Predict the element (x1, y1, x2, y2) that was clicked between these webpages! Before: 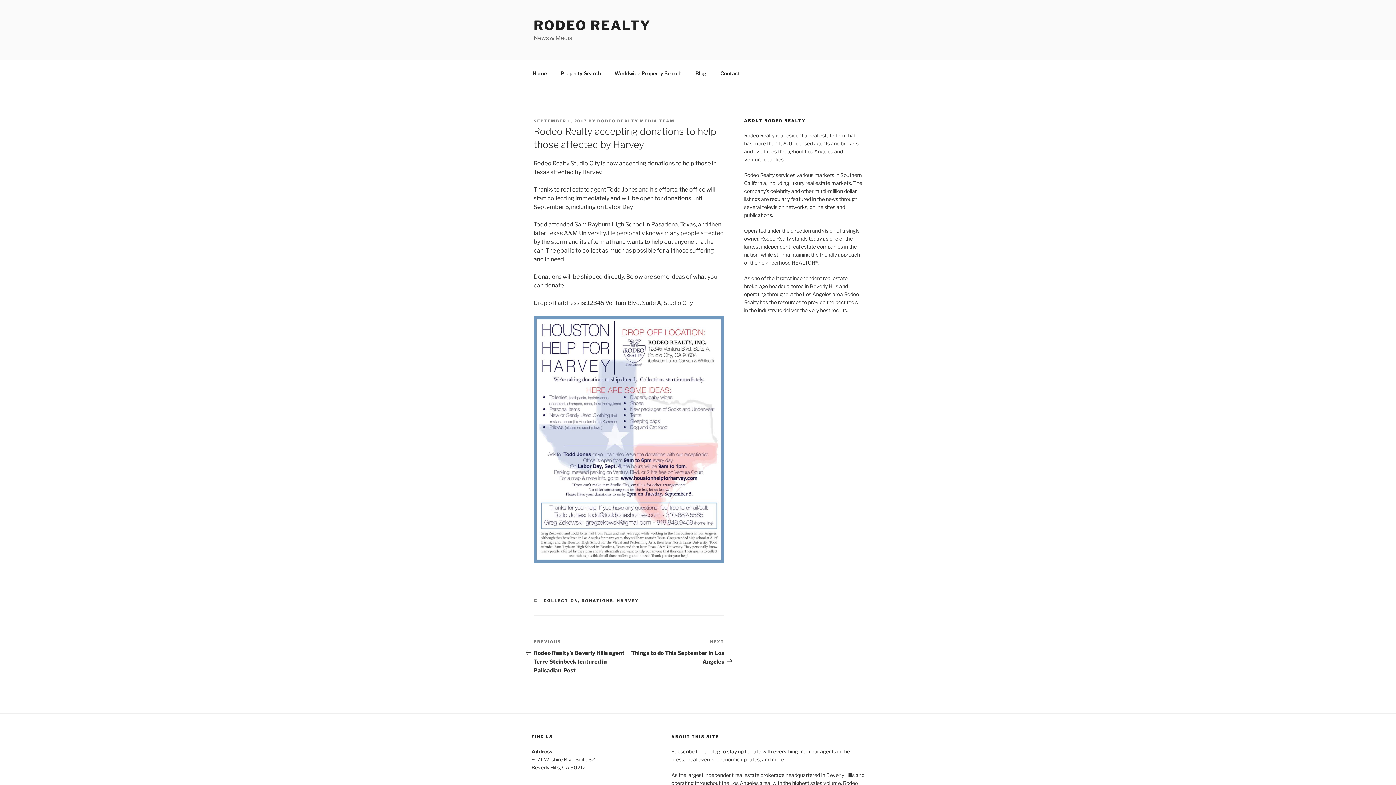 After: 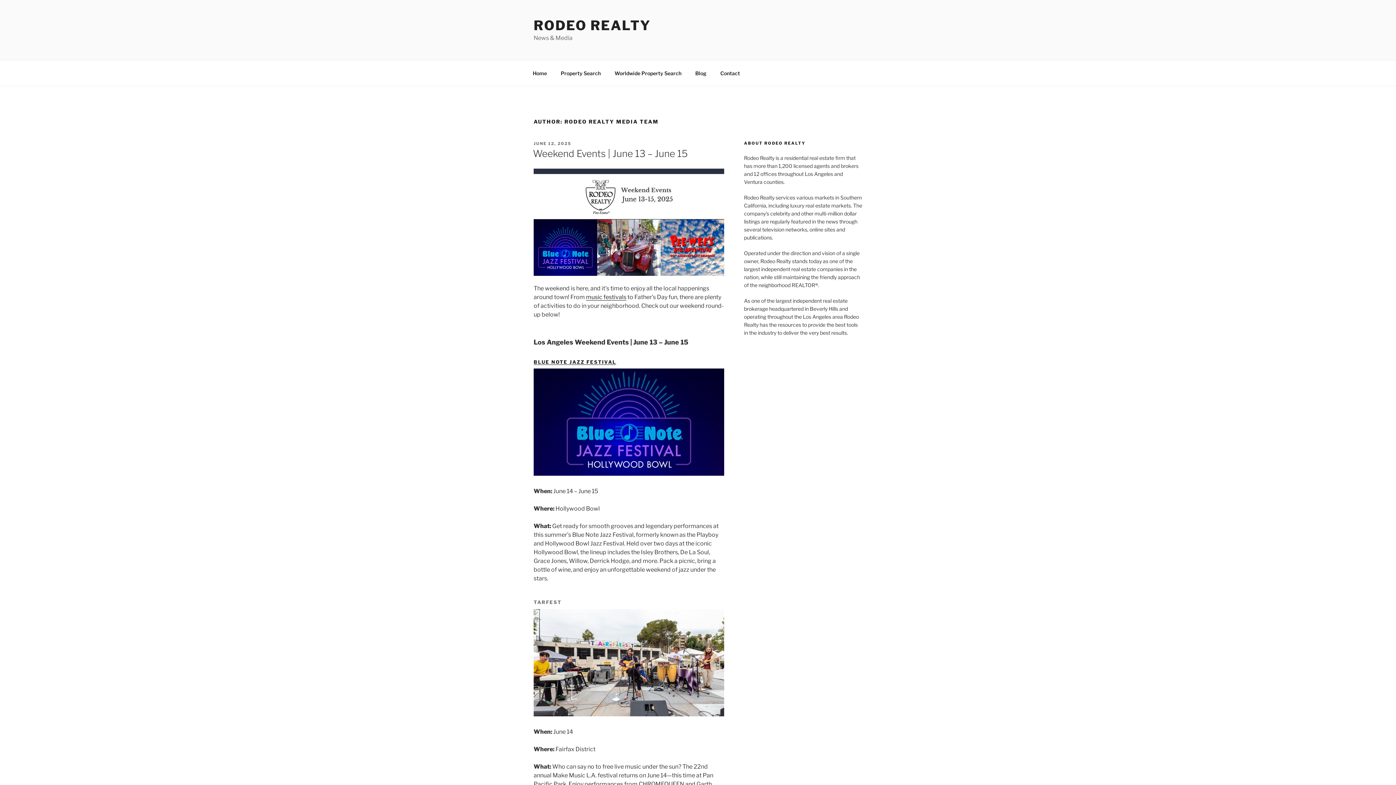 Action: label: RODEO REALTY MEDIA TEAM bbox: (597, 118, 674, 123)